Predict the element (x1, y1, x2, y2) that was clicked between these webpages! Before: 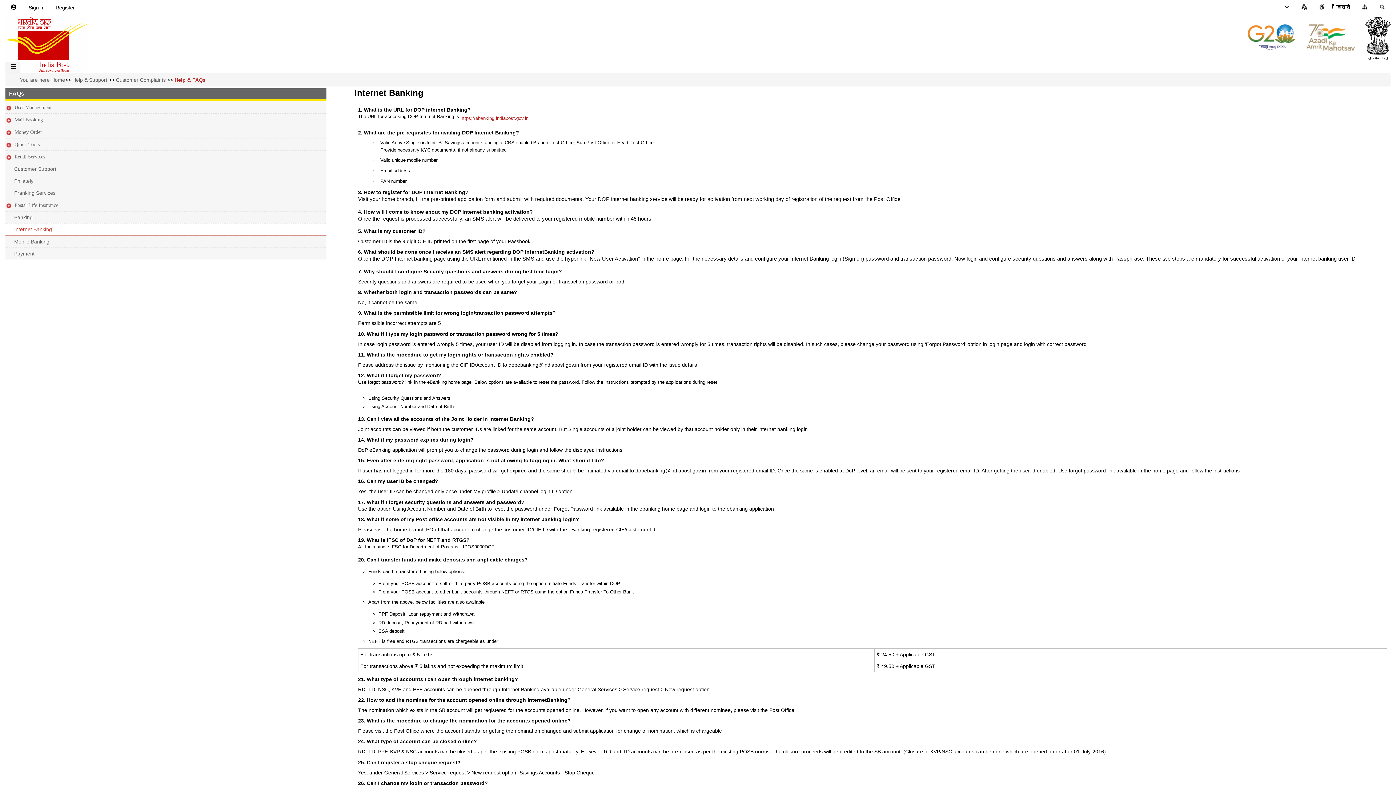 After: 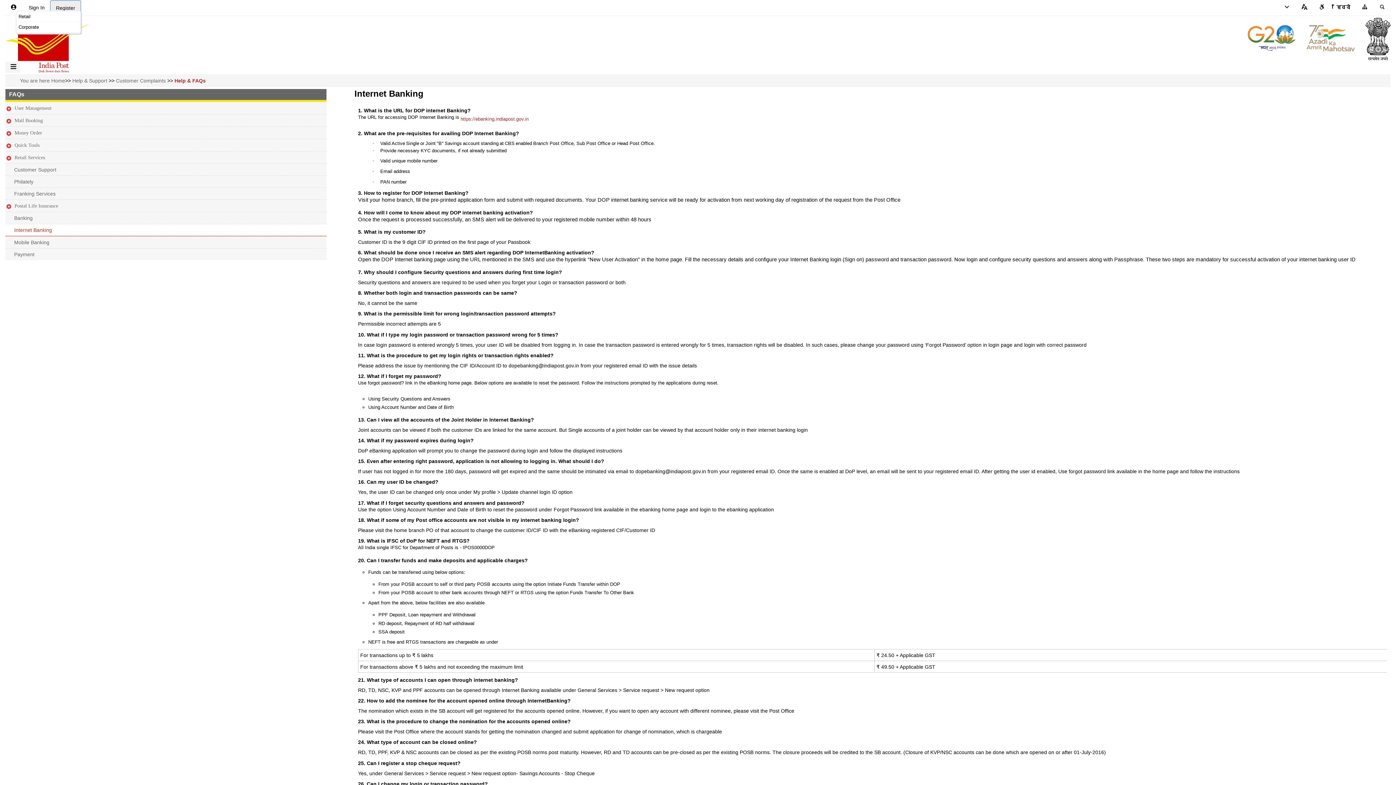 Action: bbox: (50, 0, 80, 14) label: Register Link